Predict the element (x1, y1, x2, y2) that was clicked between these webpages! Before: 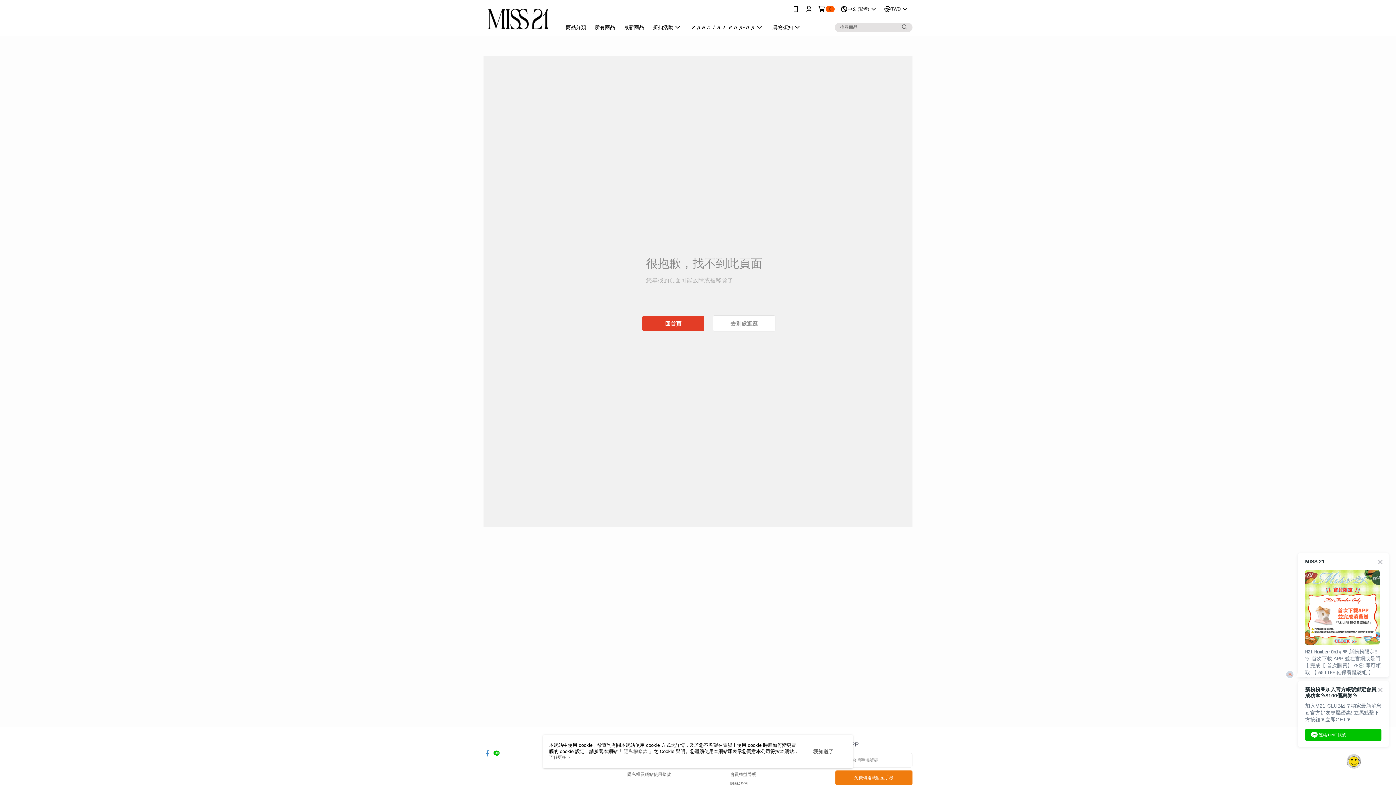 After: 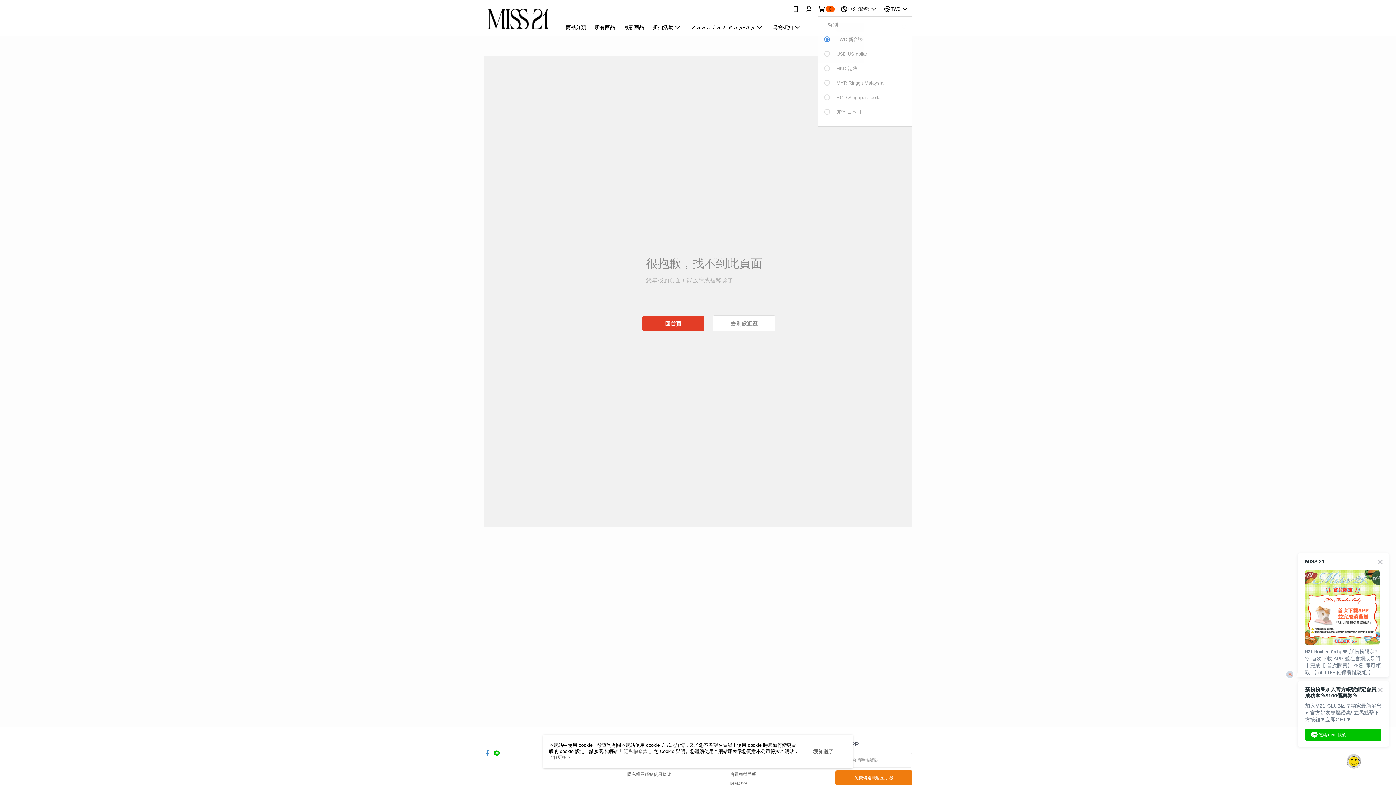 Action: label: TWD bbox: (884, 0, 909, 18)